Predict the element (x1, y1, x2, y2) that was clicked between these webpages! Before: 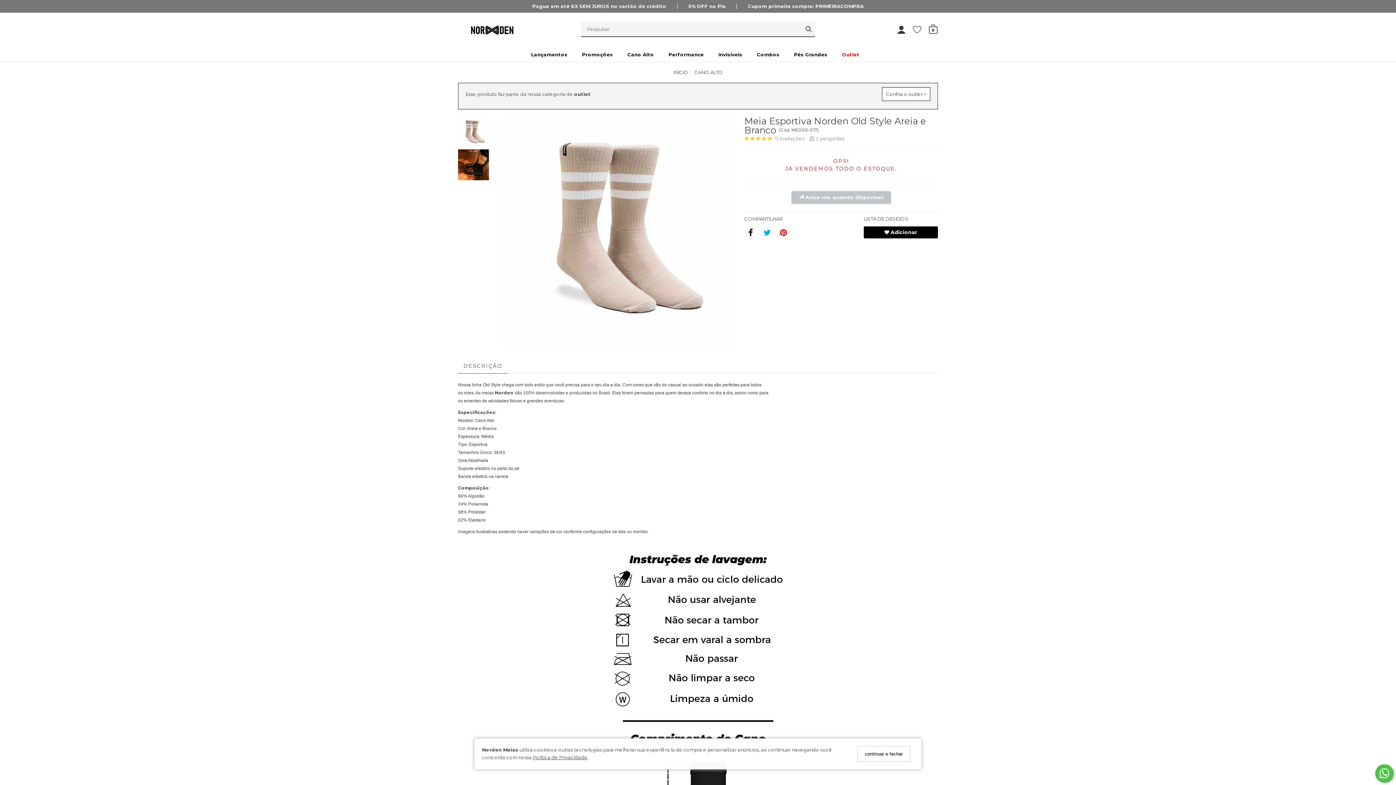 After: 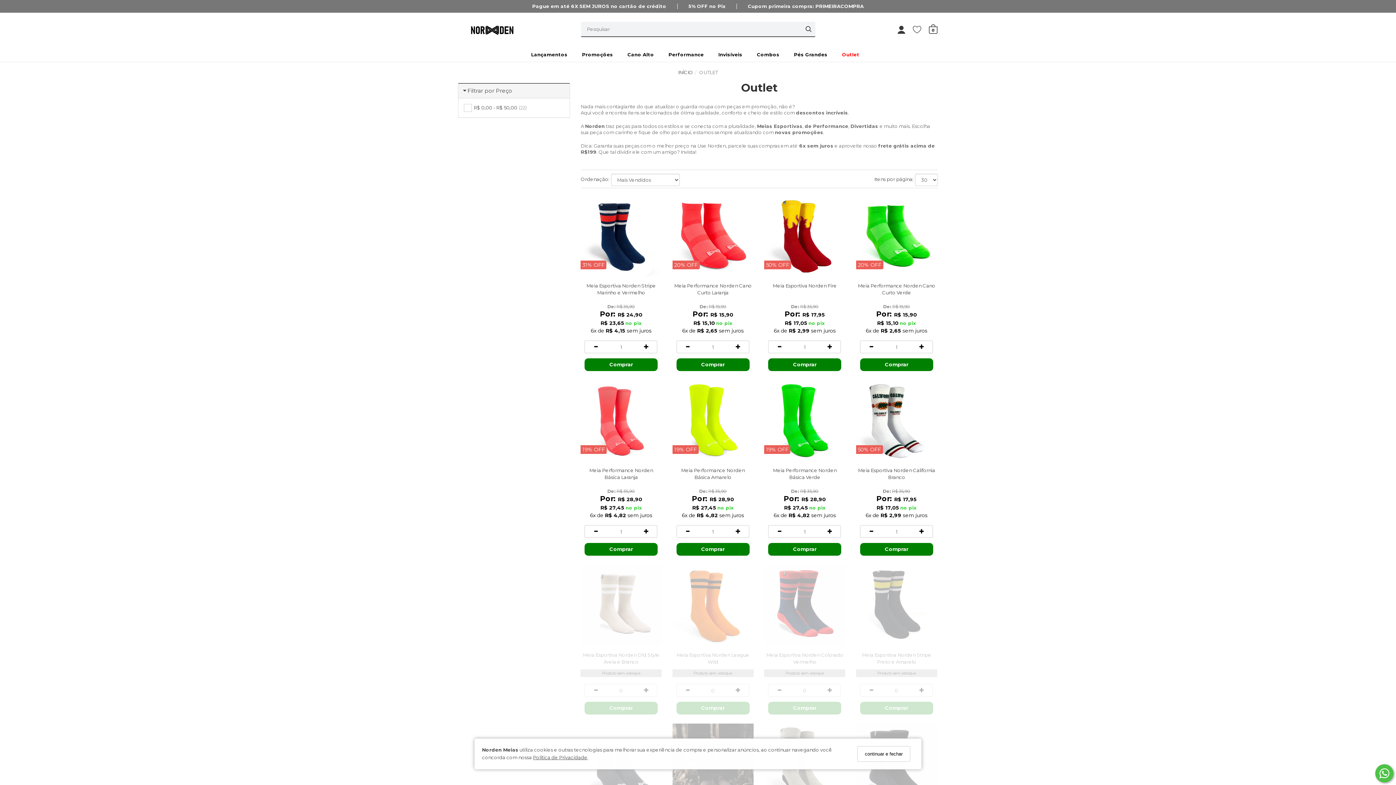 Action: label: Outlet bbox: (834, 47, 866, 61)